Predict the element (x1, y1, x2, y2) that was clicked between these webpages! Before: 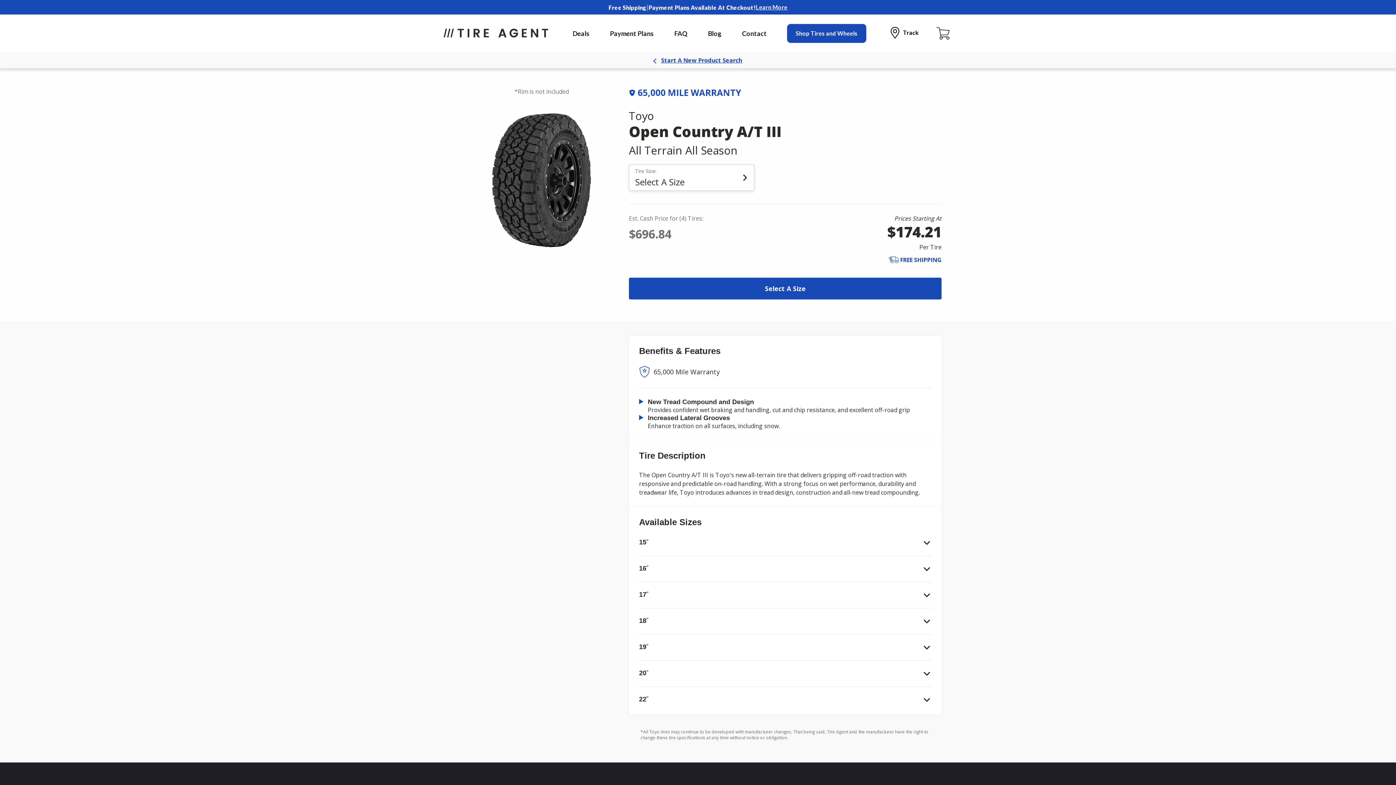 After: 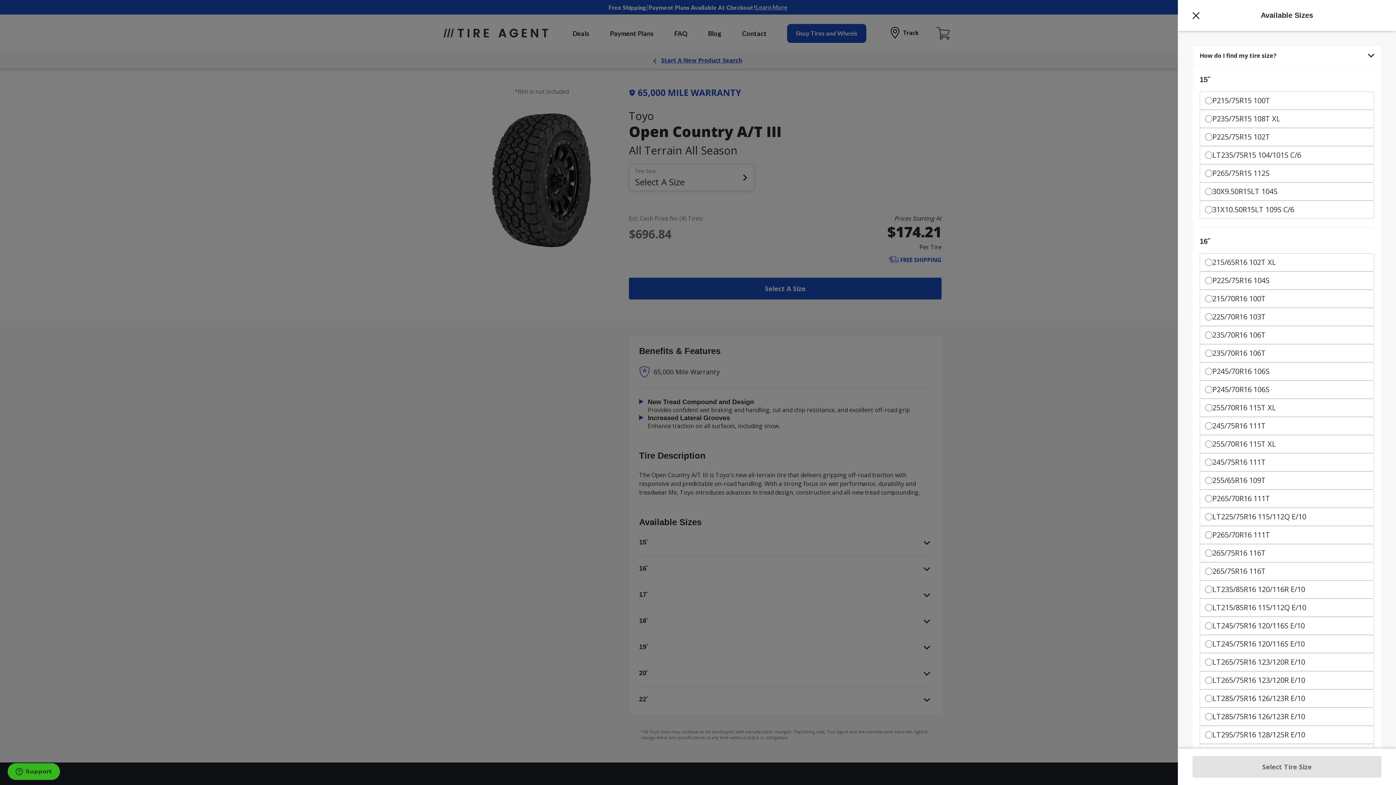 Action: bbox: (629, 277, 941, 299) label: Select A Size